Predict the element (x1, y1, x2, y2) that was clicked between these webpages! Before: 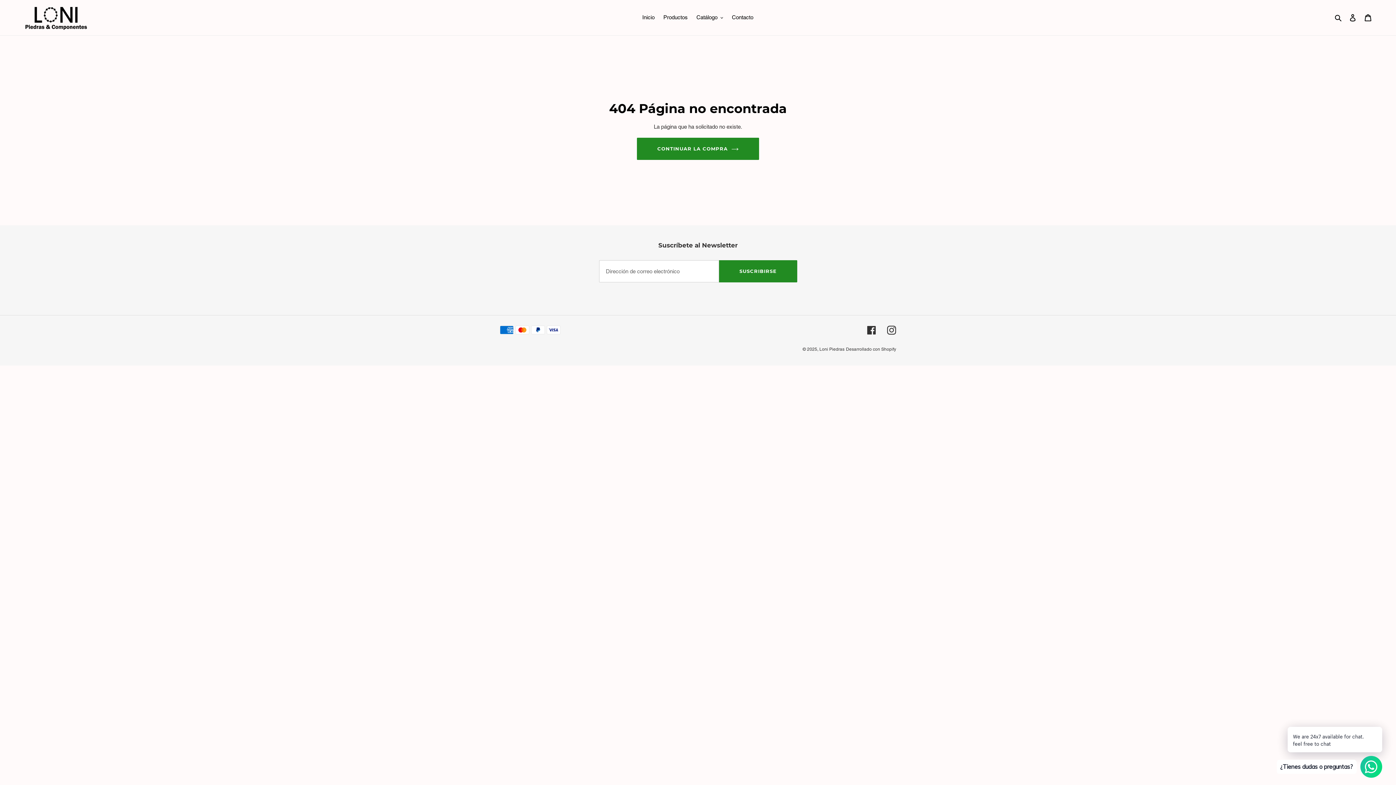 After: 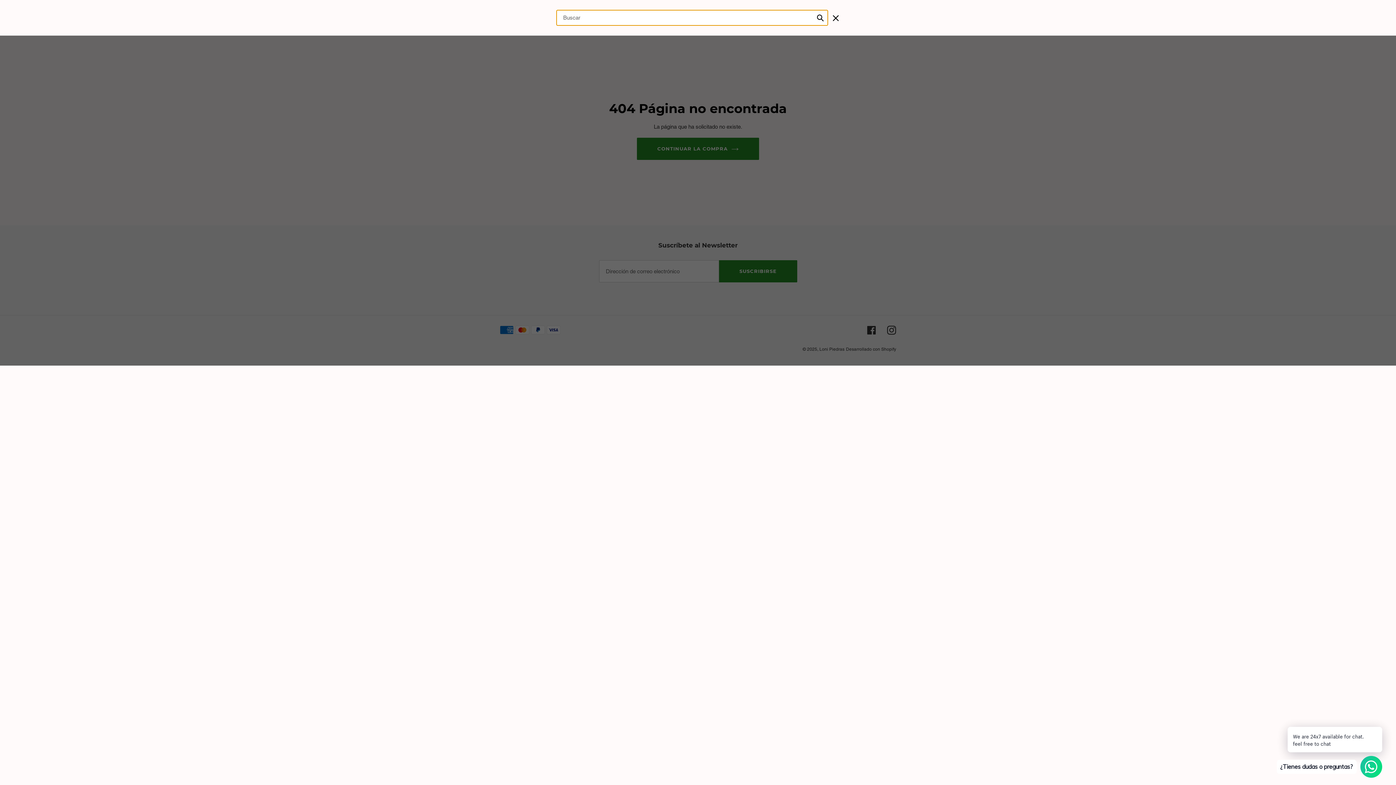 Action: label: Buscar bbox: (1332, 13, 1345, 21)